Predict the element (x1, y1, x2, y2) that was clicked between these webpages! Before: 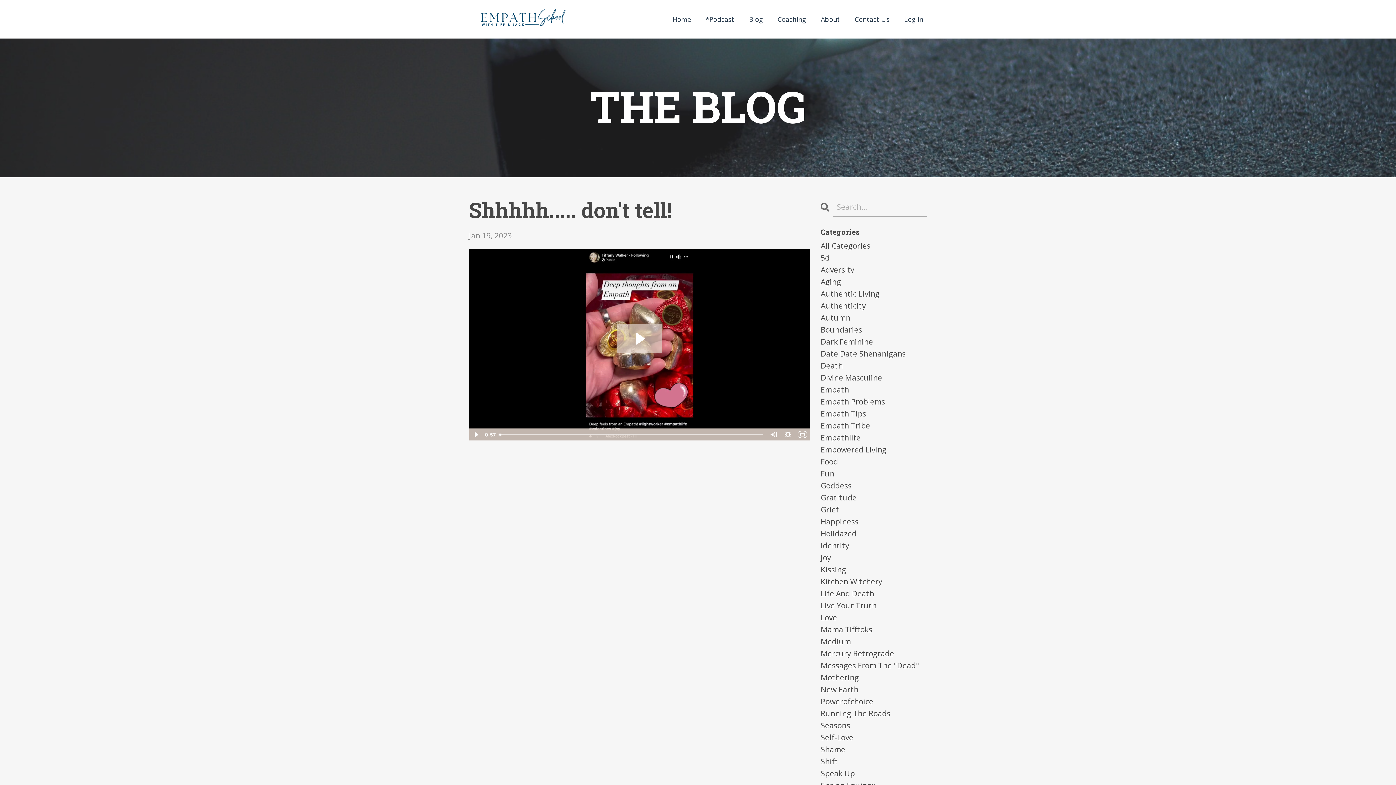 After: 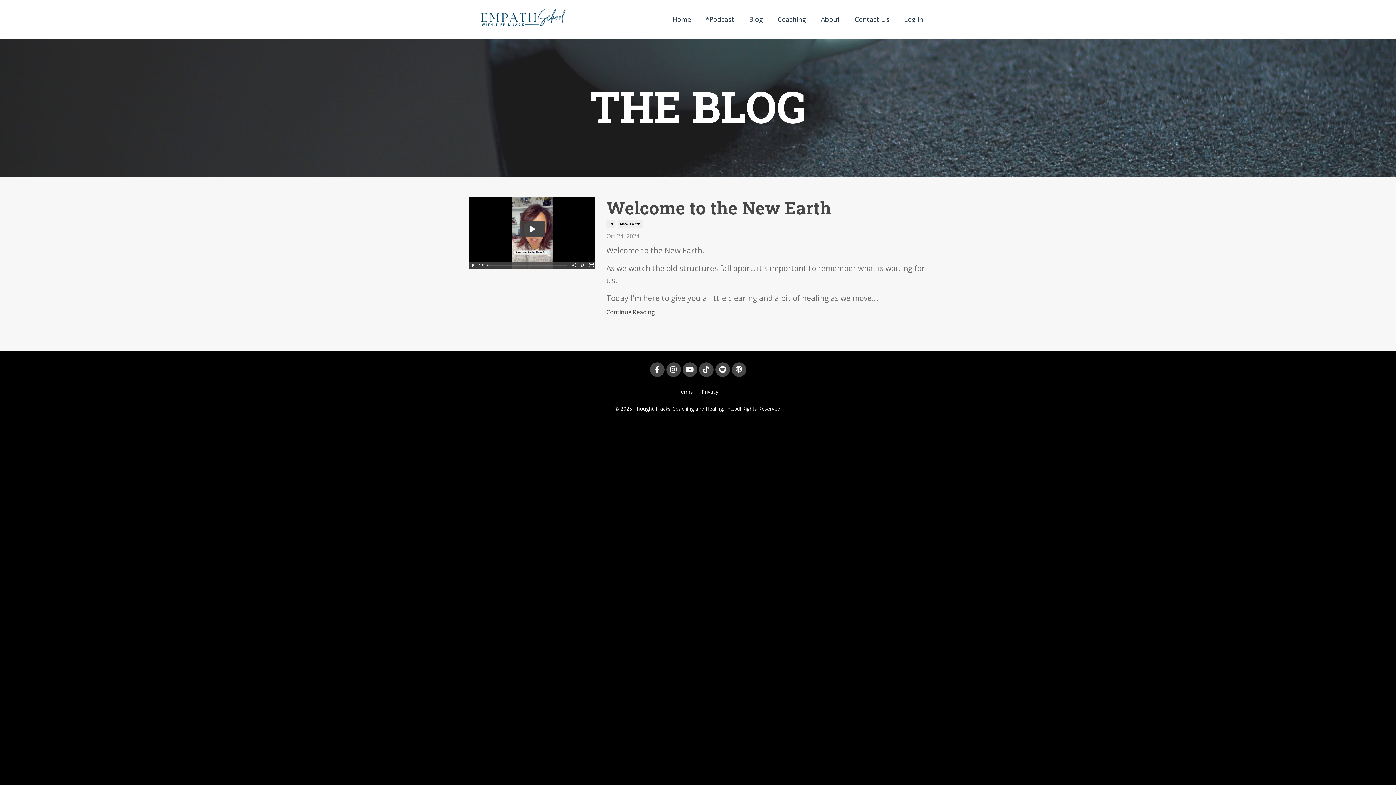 Action: label: New Earth bbox: (820, 684, 927, 696)